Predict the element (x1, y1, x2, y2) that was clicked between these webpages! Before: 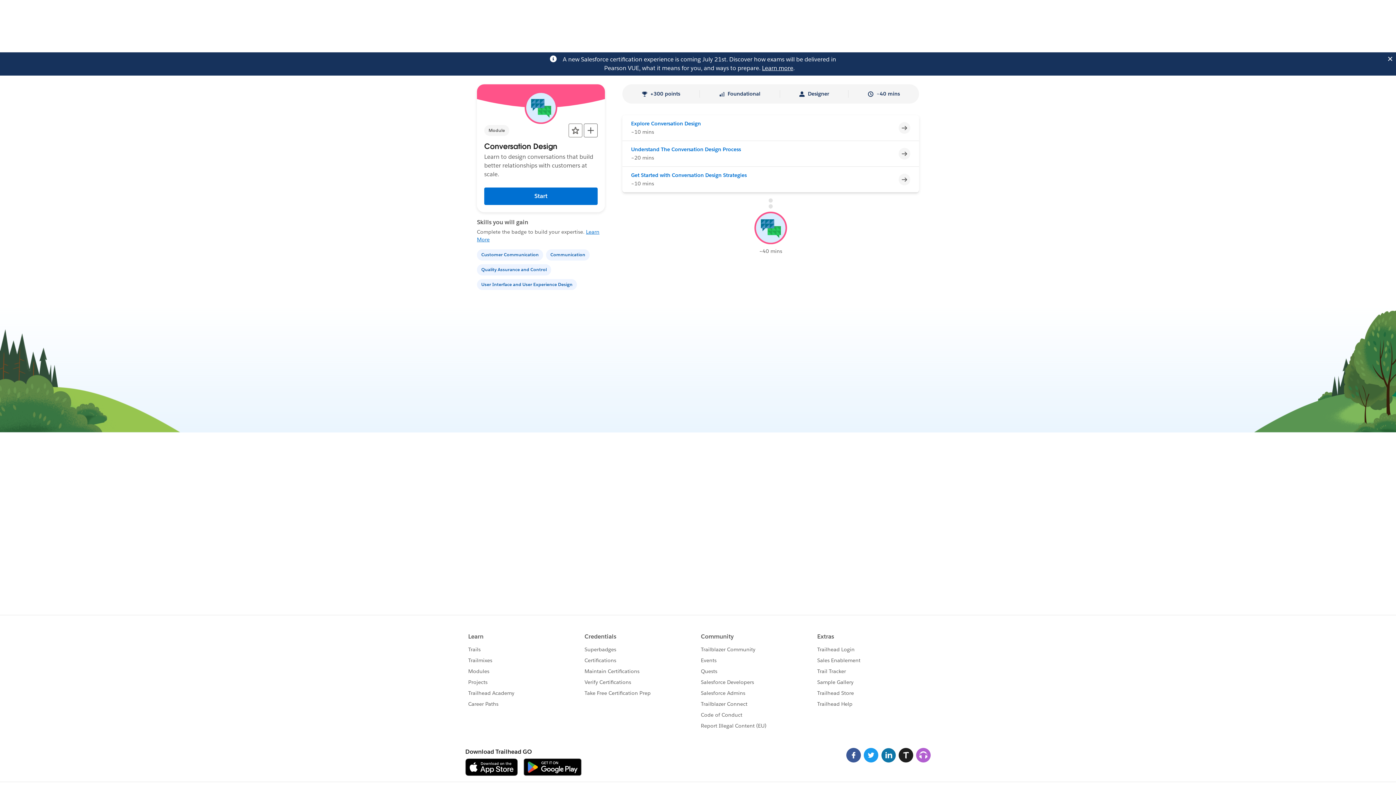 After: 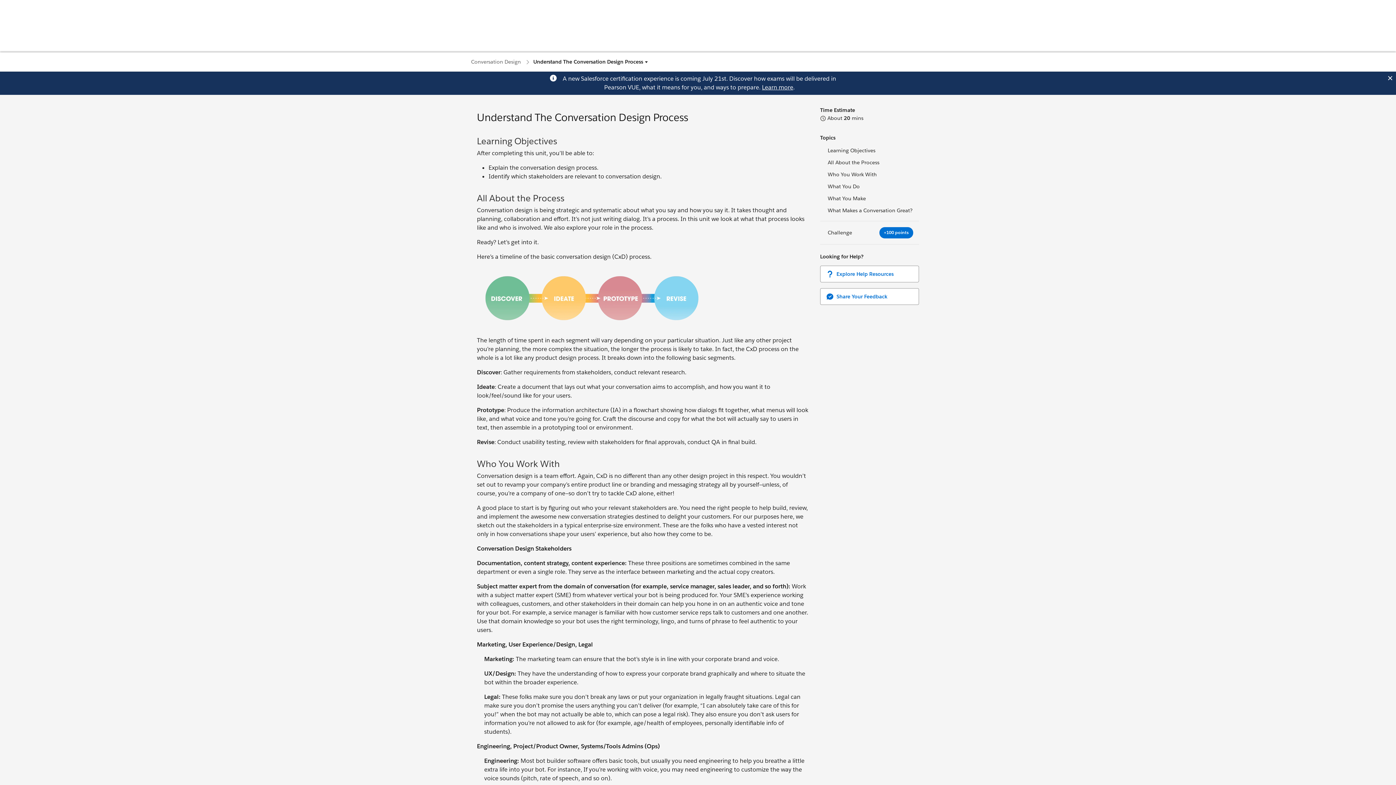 Action: bbox: (631, 146, 741, 152) label: Understand The Conversation Design Process